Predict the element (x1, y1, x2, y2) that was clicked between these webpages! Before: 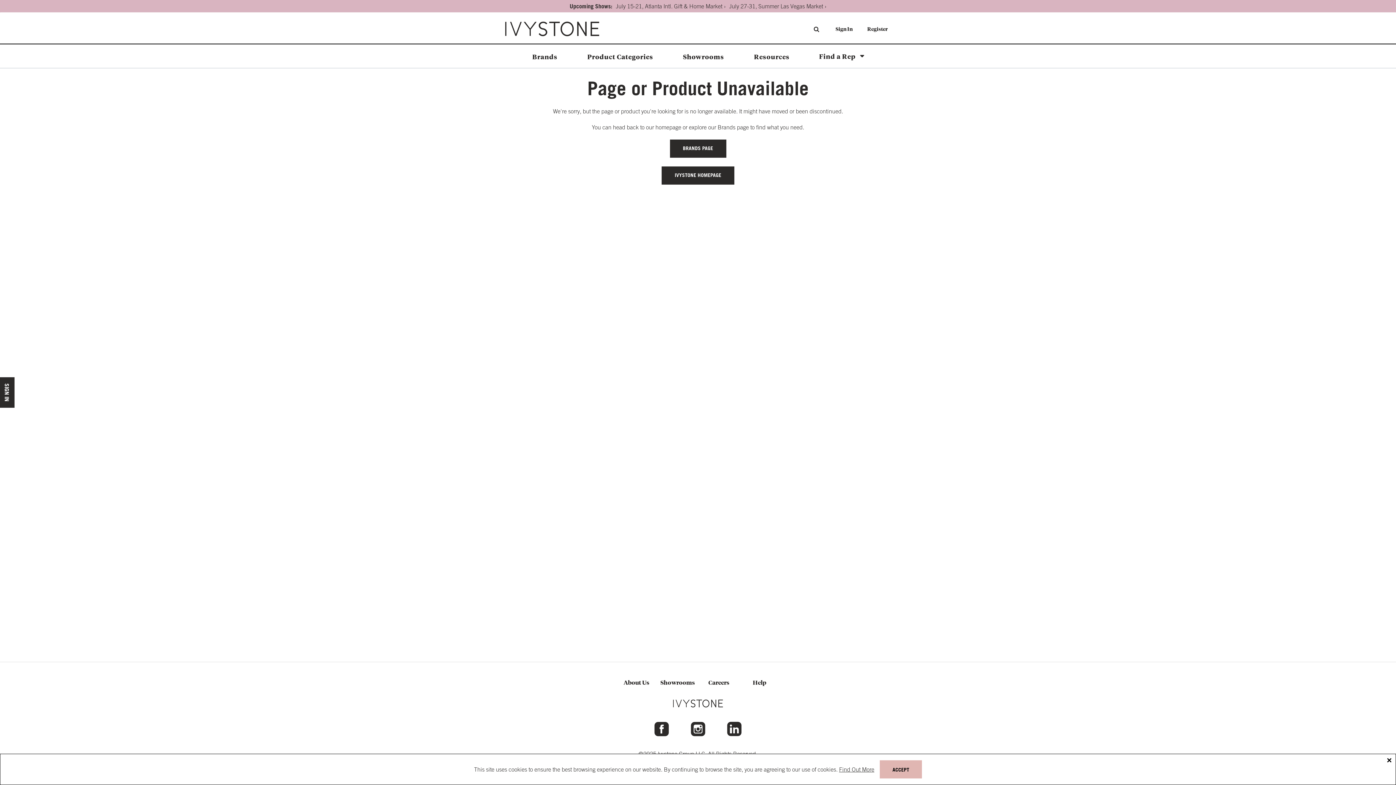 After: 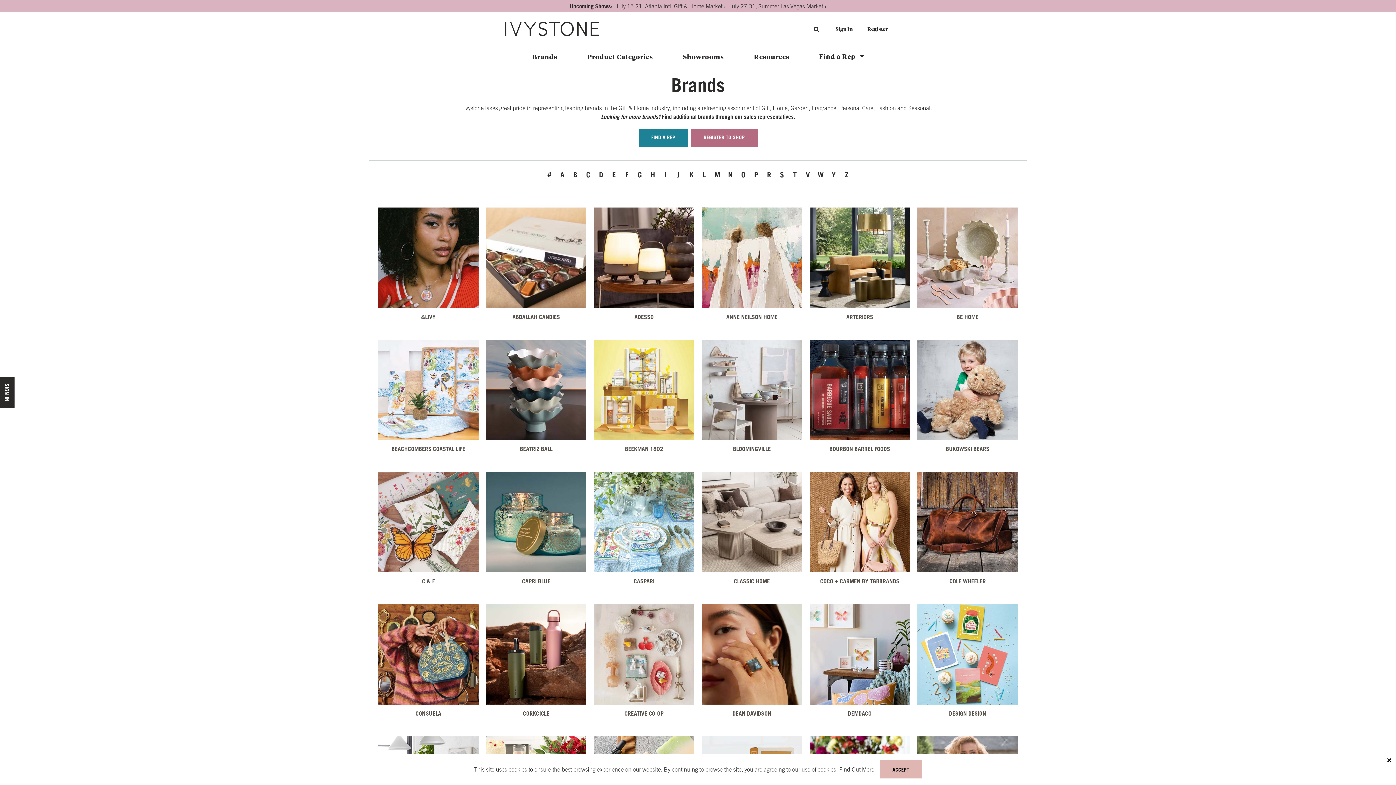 Action: bbox: (670, 139, 726, 157) label: BRANDS PAGE